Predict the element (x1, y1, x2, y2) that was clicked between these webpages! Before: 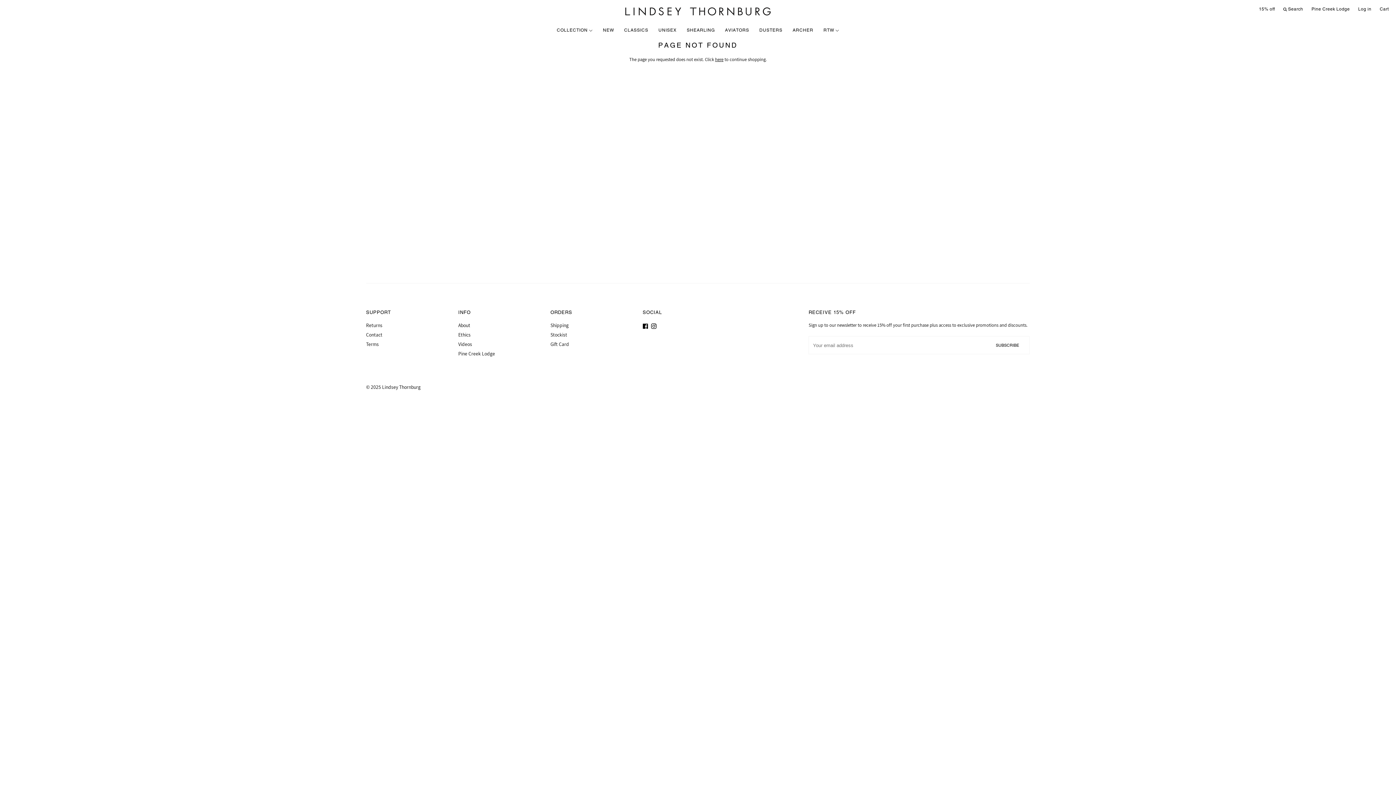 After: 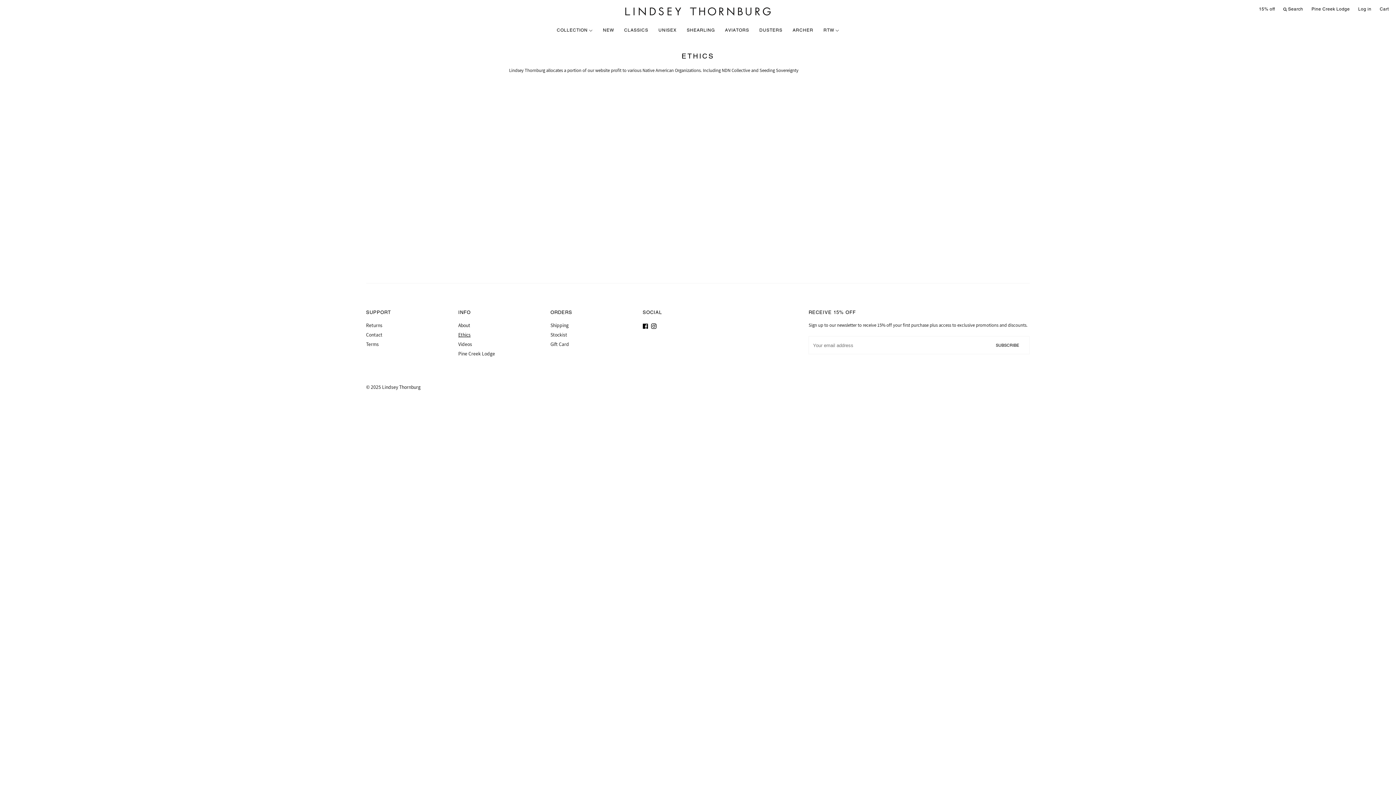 Action: bbox: (458, 331, 470, 338) label: Ethics